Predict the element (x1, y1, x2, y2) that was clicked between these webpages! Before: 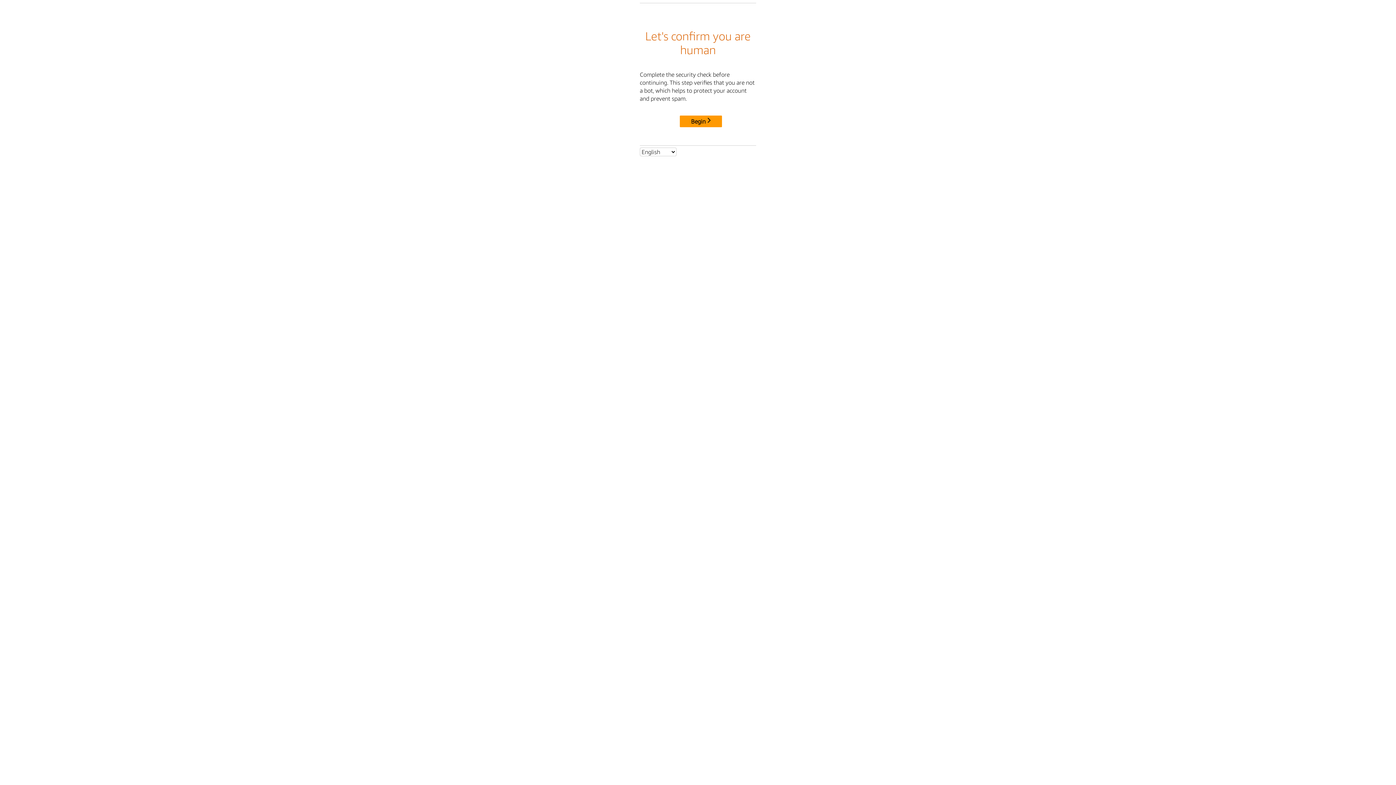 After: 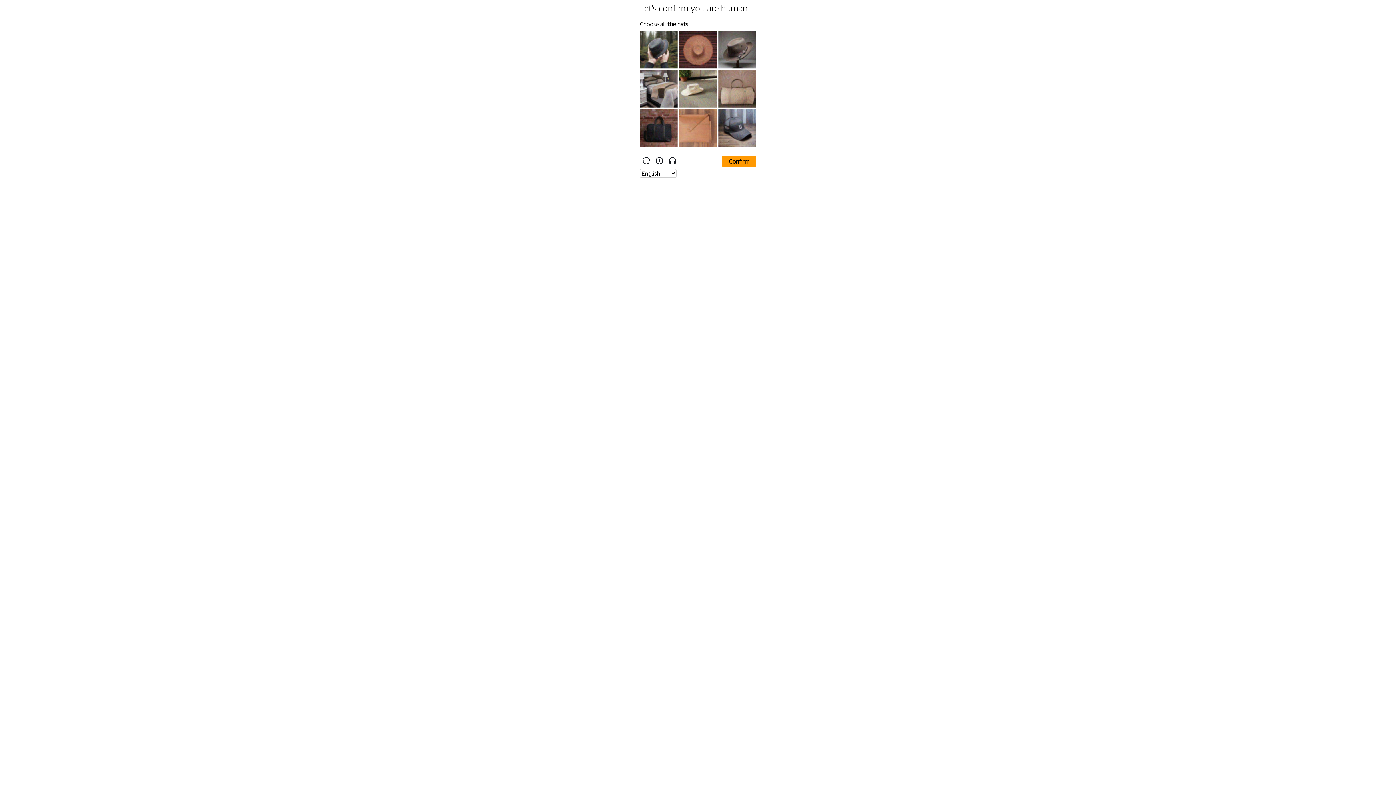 Action: label: Begin bbox: (680, 115, 722, 127)